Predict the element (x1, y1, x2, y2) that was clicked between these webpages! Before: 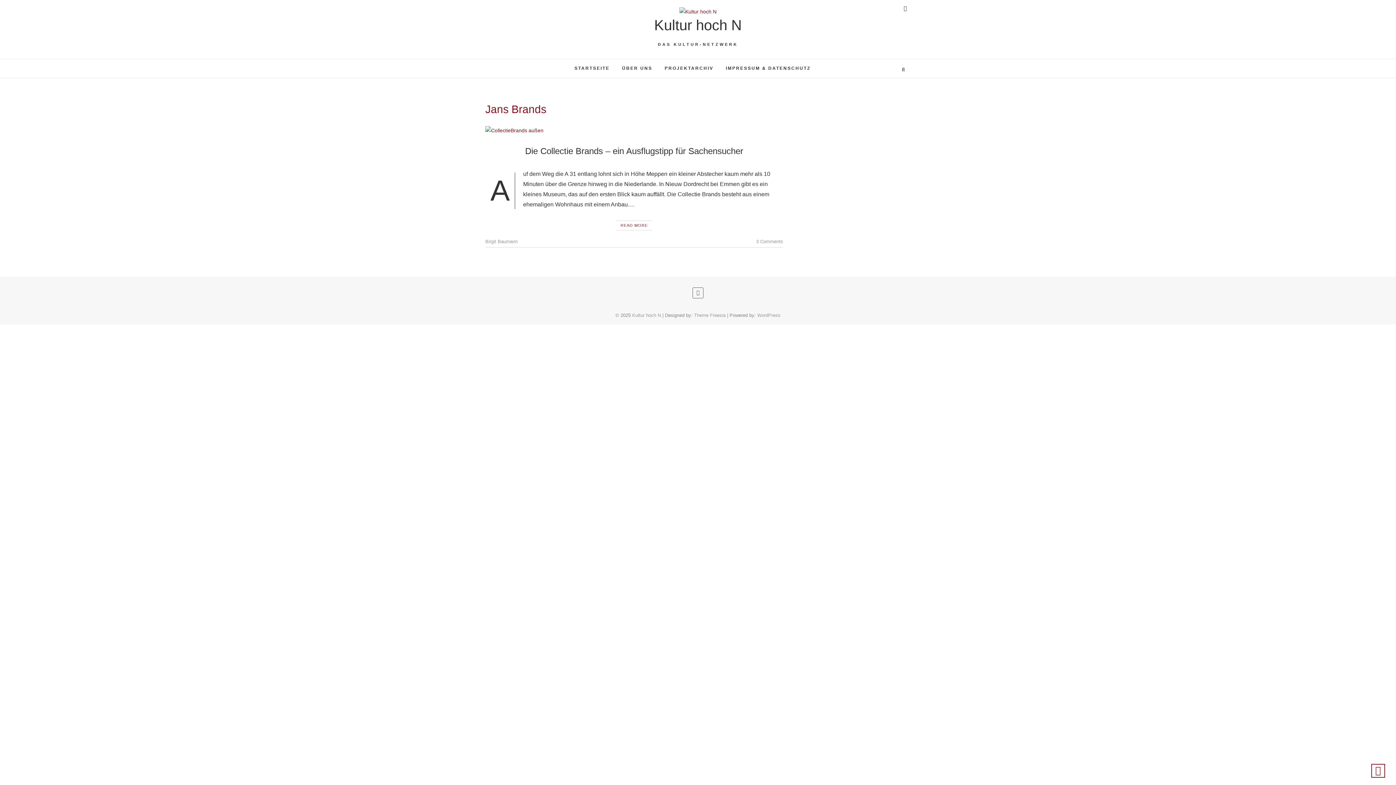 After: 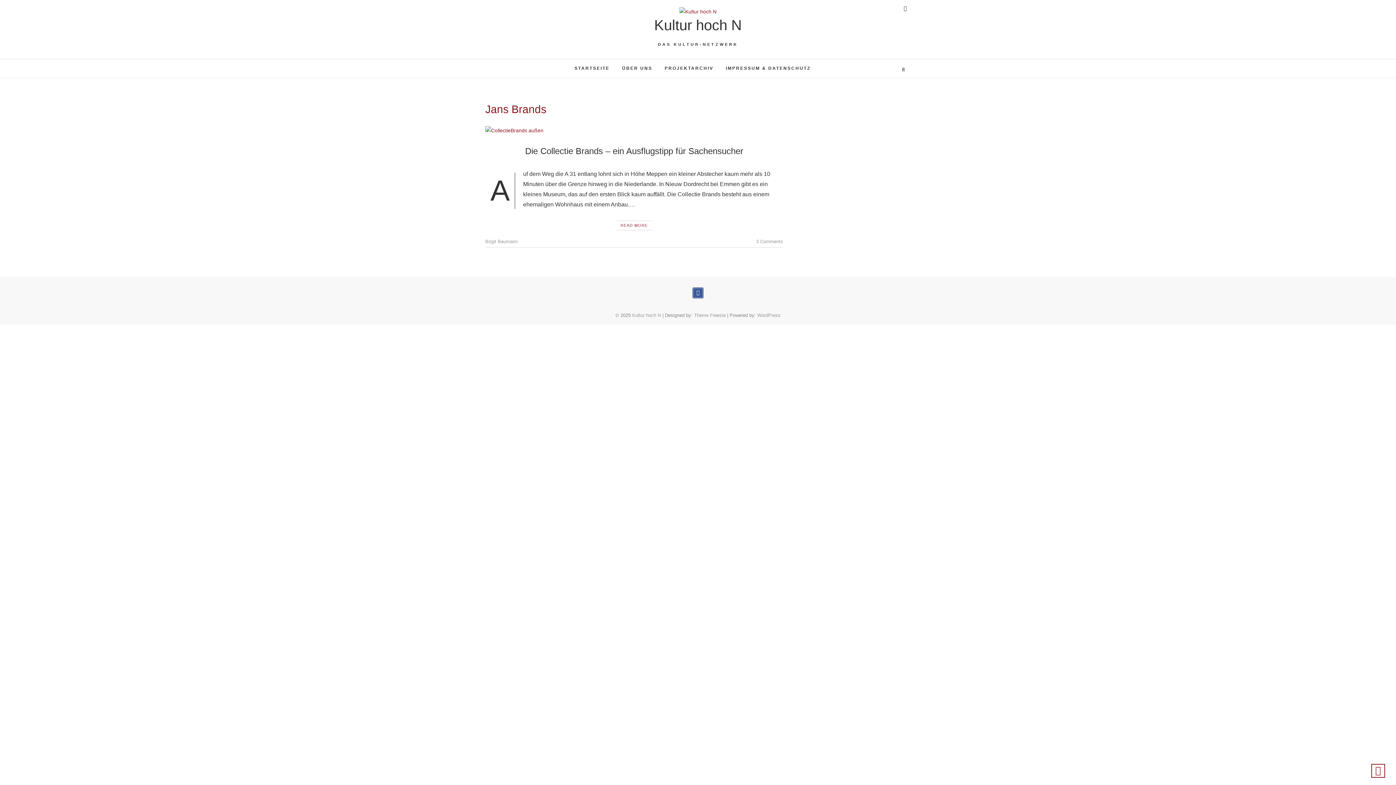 Action: bbox: (692, 287, 703, 298)